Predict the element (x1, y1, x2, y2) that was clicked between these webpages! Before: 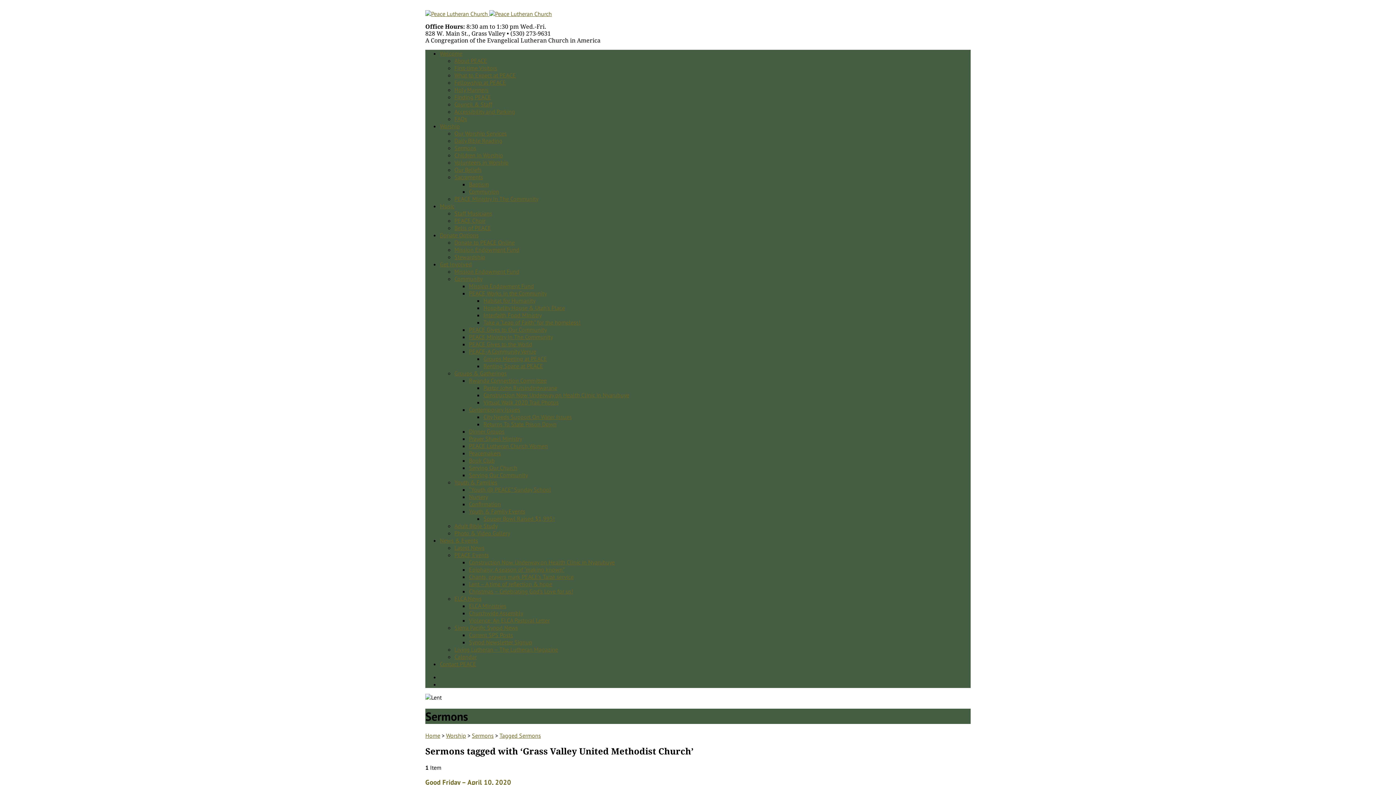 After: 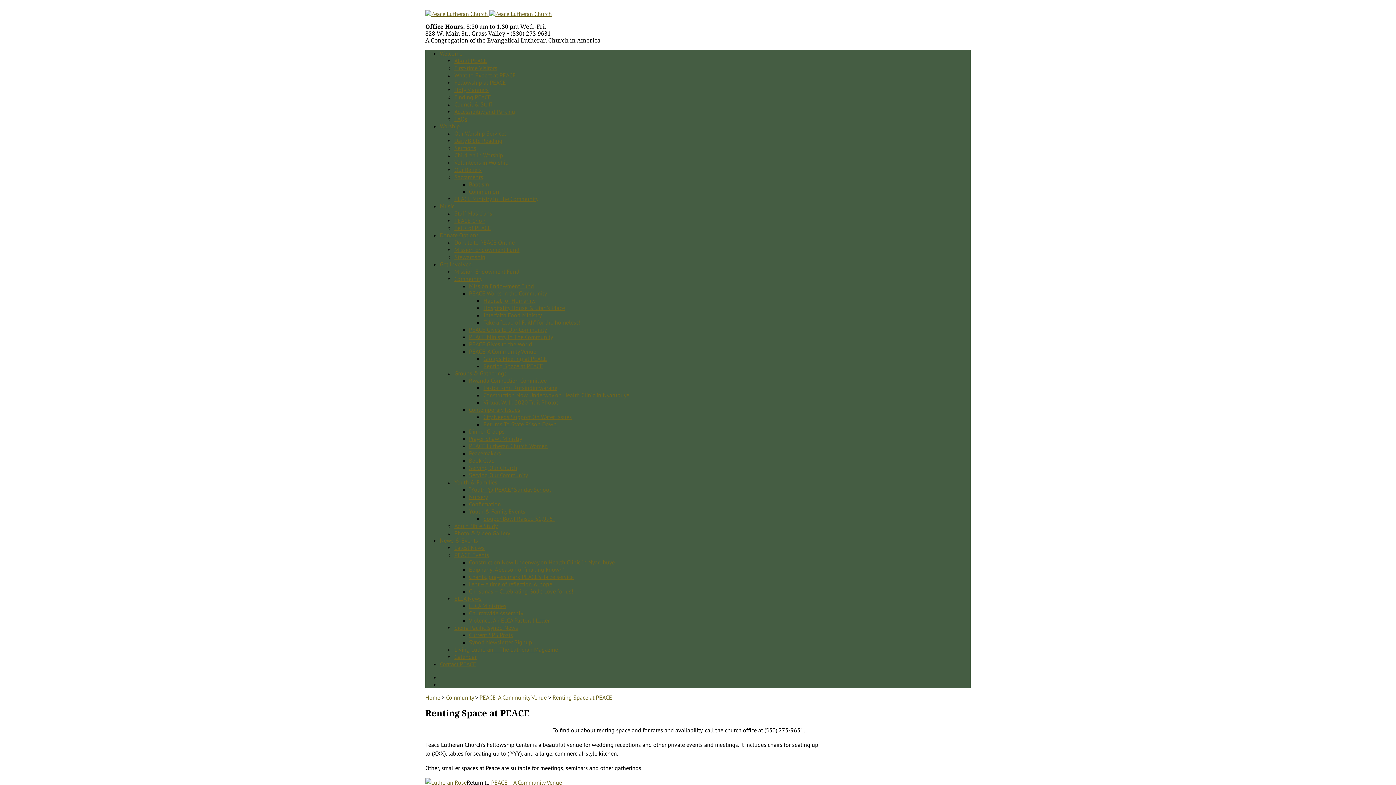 Action: bbox: (483, 362, 543, 369) label: Renting Space at PEACE